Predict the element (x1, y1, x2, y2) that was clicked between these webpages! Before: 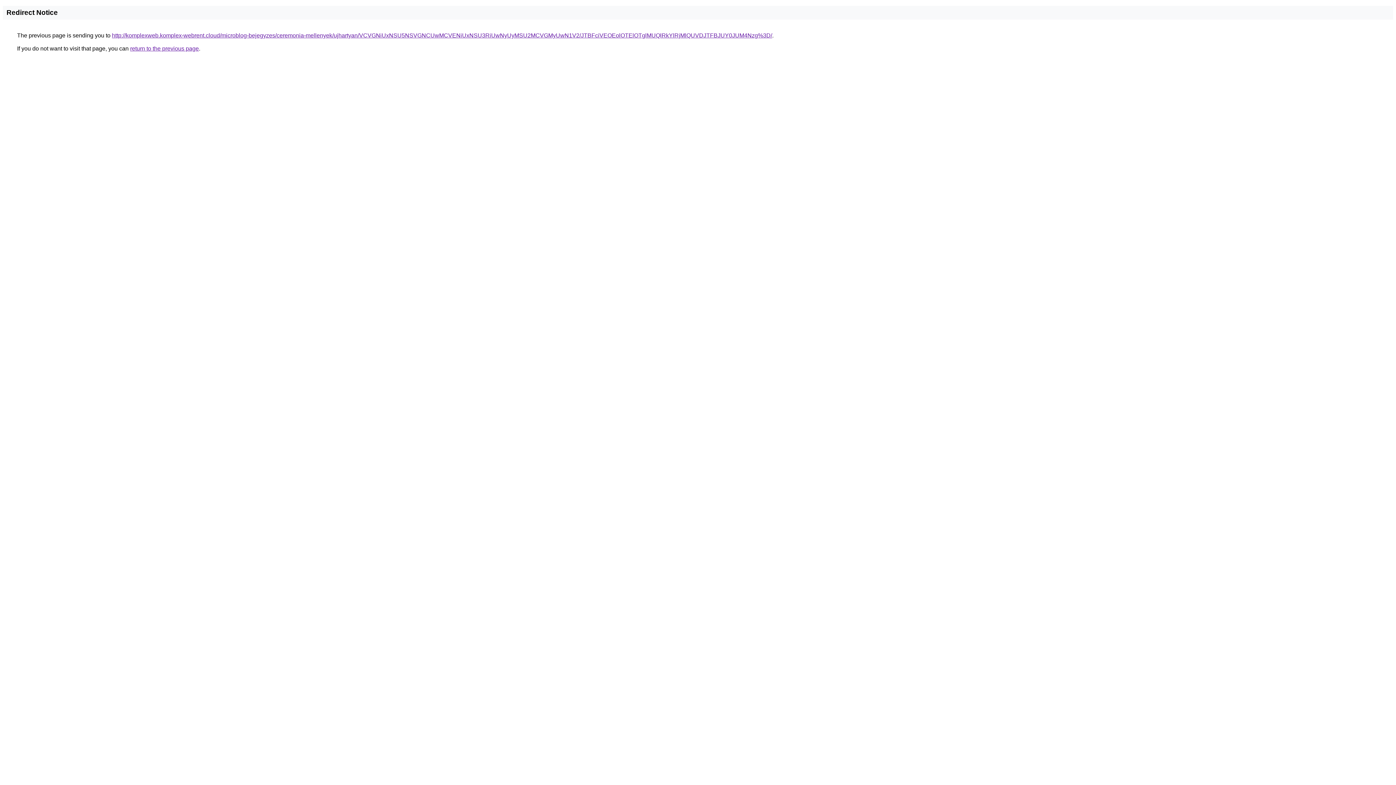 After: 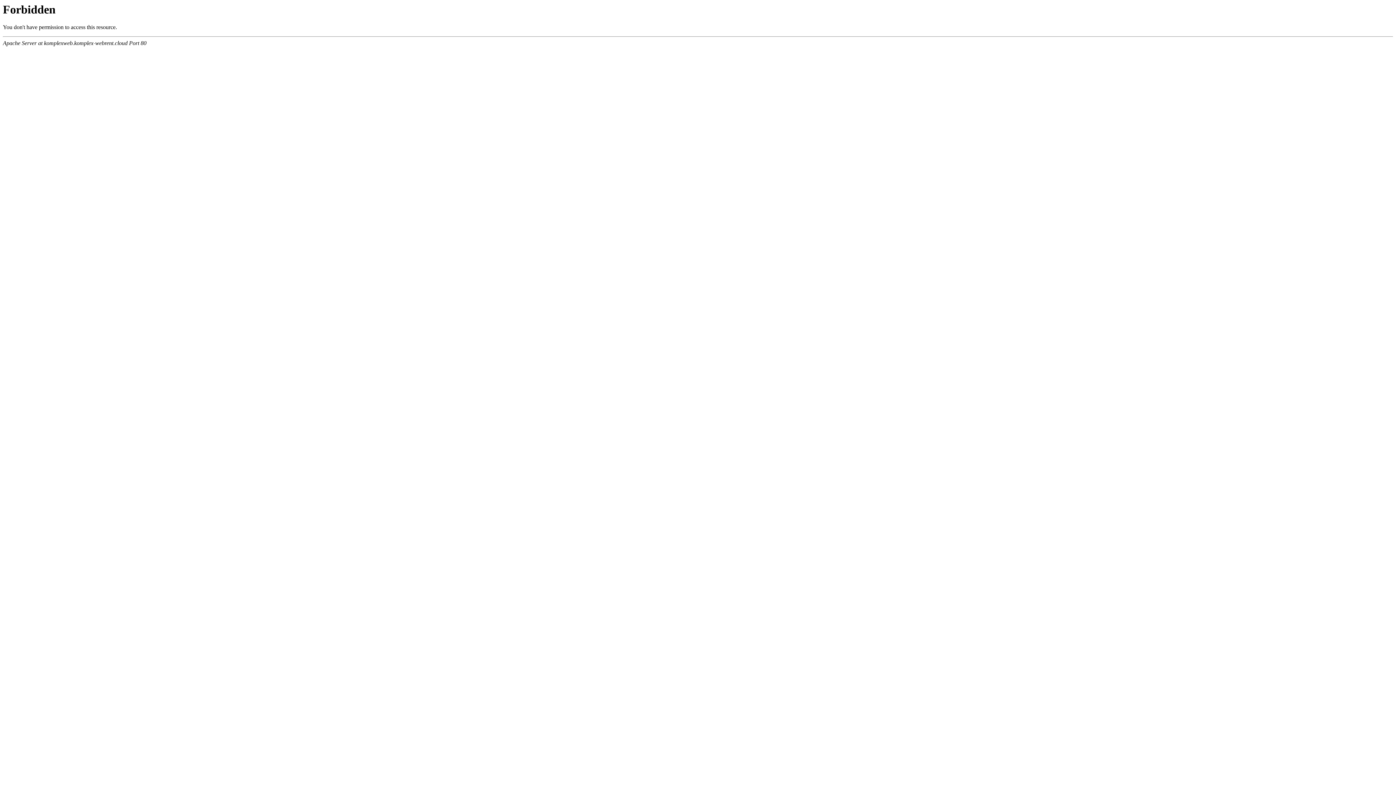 Action: bbox: (112, 32, 772, 38) label: http://komplexweb.komplex-webrent.cloud/microblog-bejegyzes/ceremonia-mellenyek/ujhartyan/VCVGNiUxNSU5NSVGNCUwMCVENiUxNSU3RiUwNyUyMSU2MCVGMyUwN1V2/JTBFciVEOEolOTElOTglMUQlRkYlRjMlQUVDJTFBJUY0JUM4Nzg%3D/